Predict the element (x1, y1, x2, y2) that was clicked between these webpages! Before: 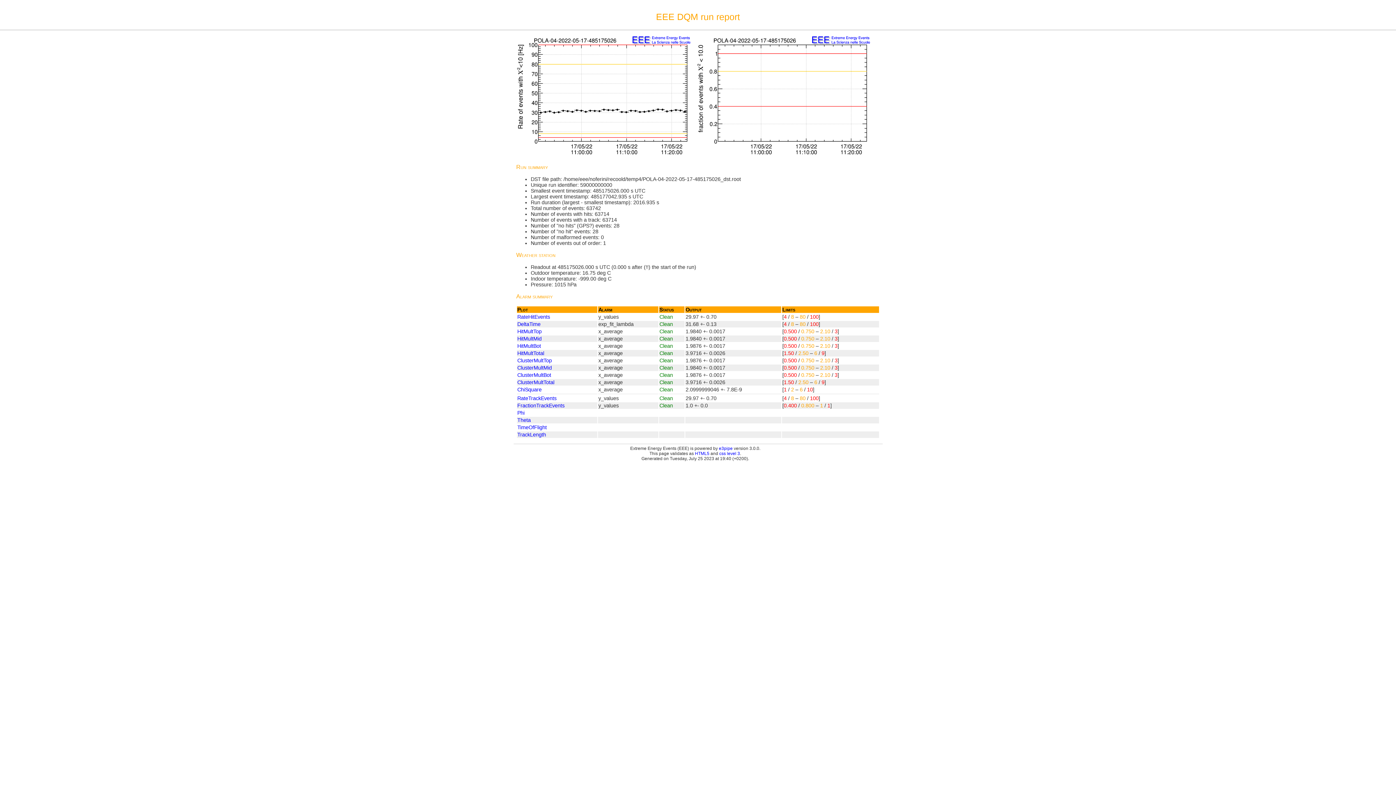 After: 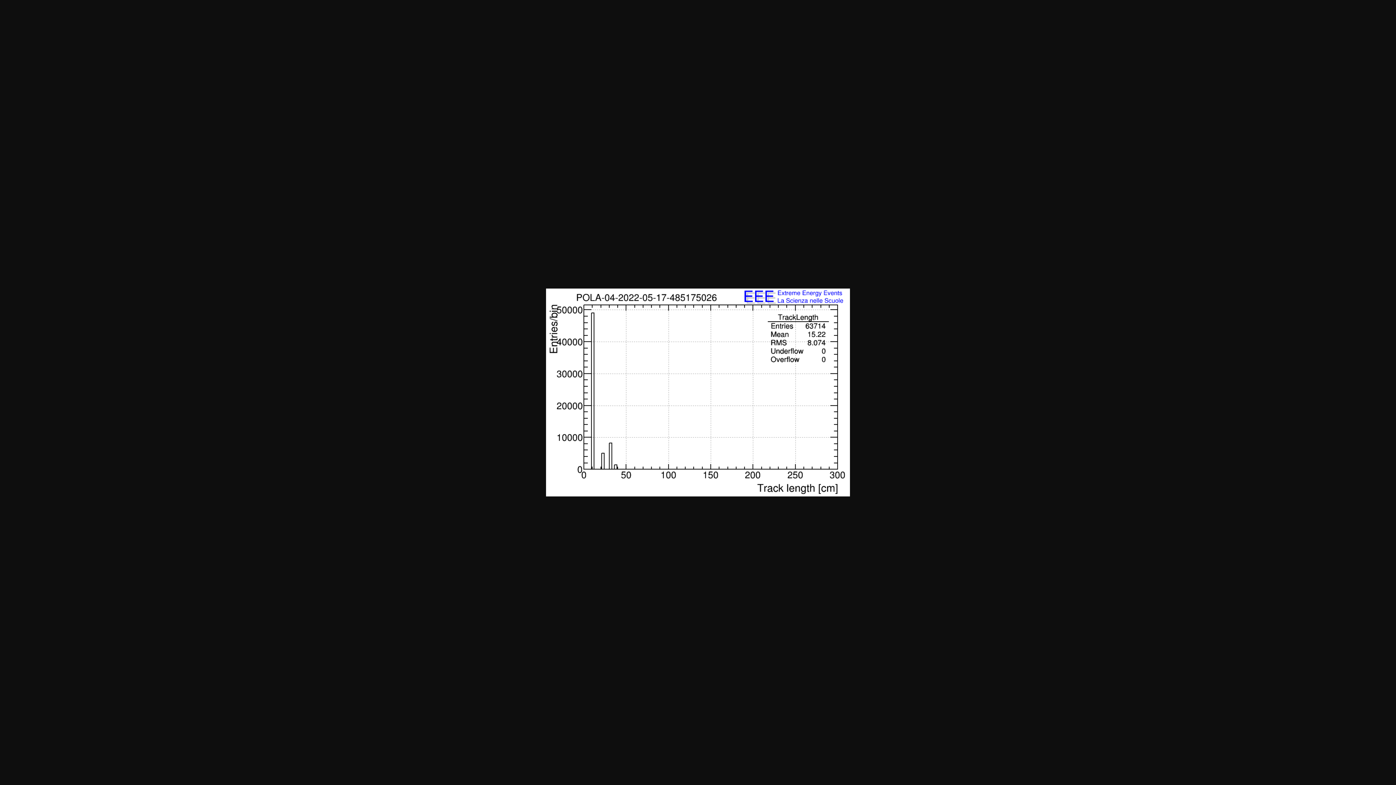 Action: label: TrackLength bbox: (517, 431, 546, 437)